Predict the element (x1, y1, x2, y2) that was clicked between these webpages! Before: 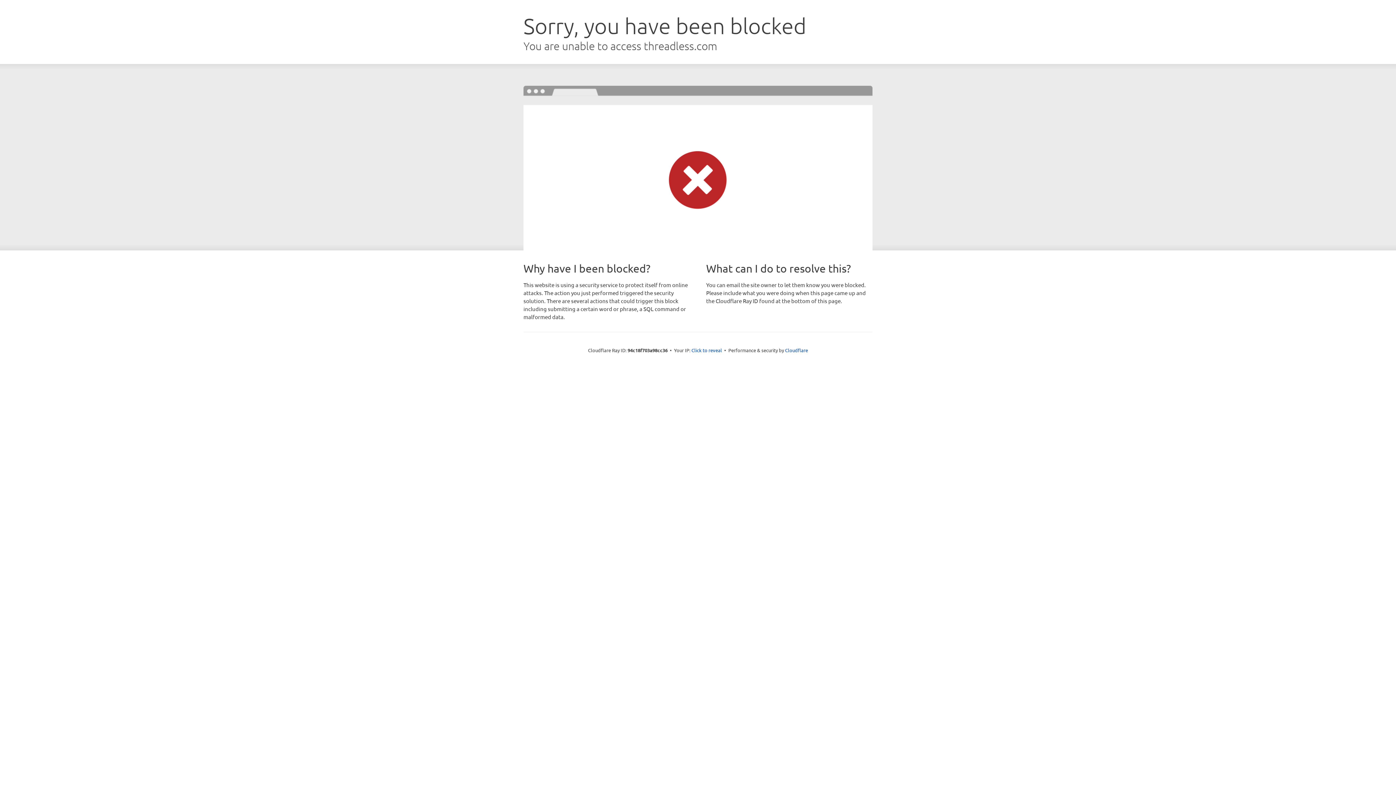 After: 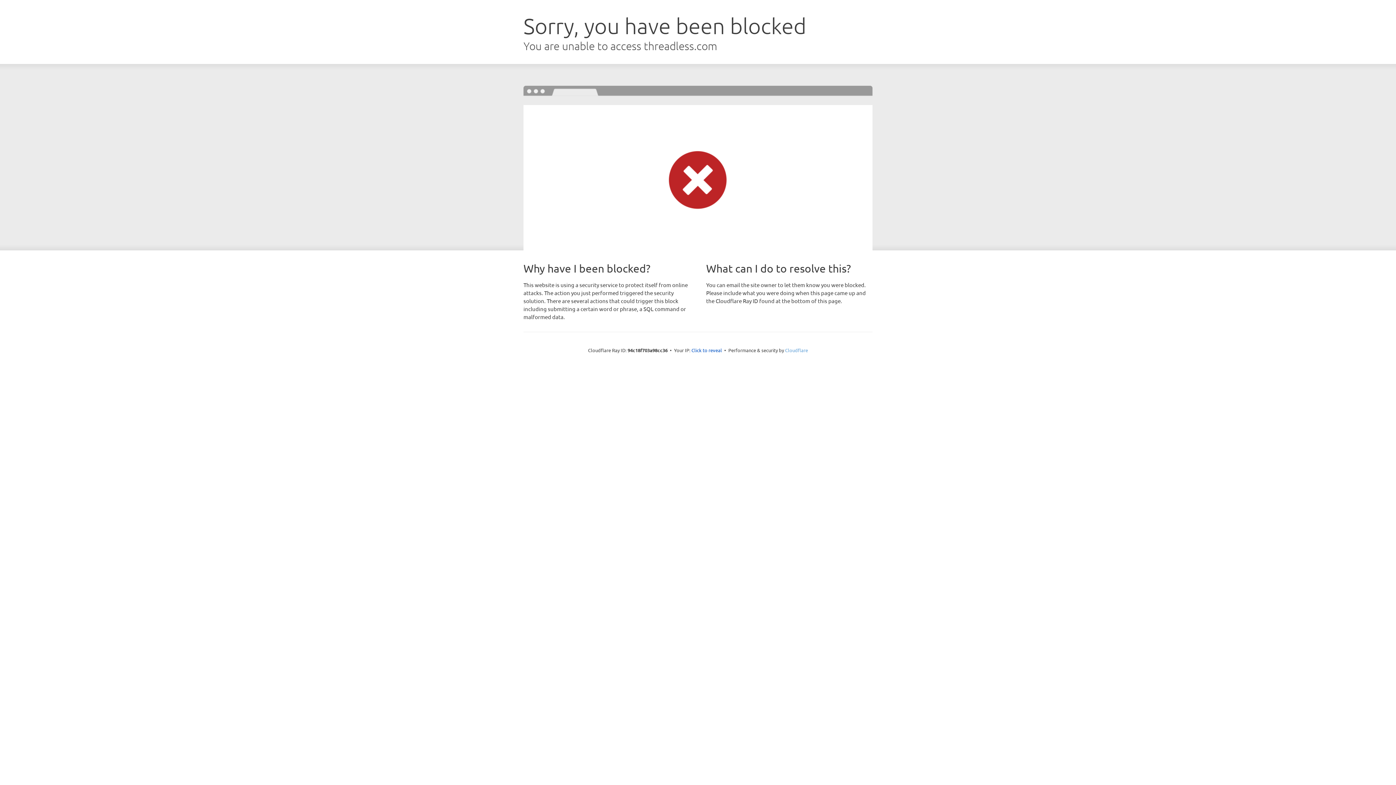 Action: label: Cloudflare bbox: (785, 347, 808, 353)